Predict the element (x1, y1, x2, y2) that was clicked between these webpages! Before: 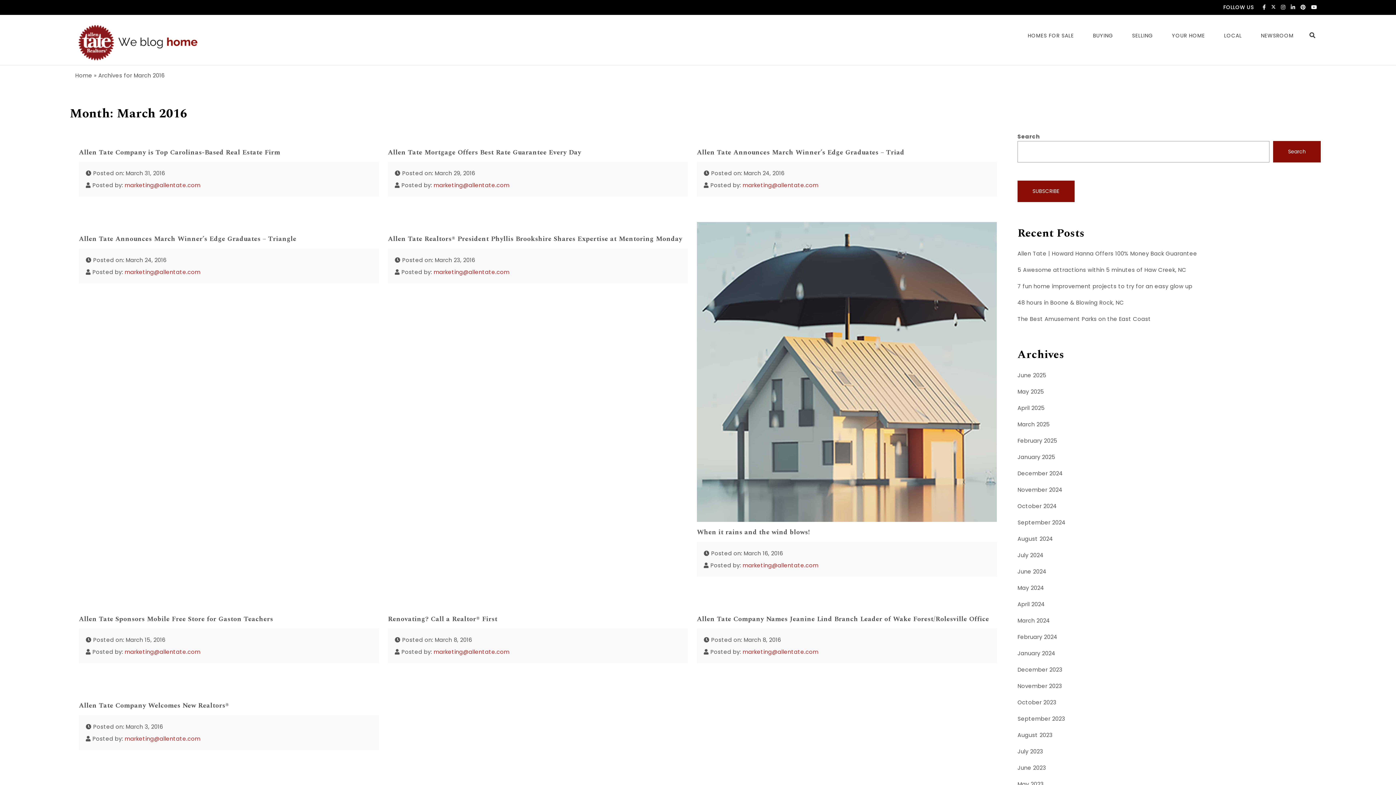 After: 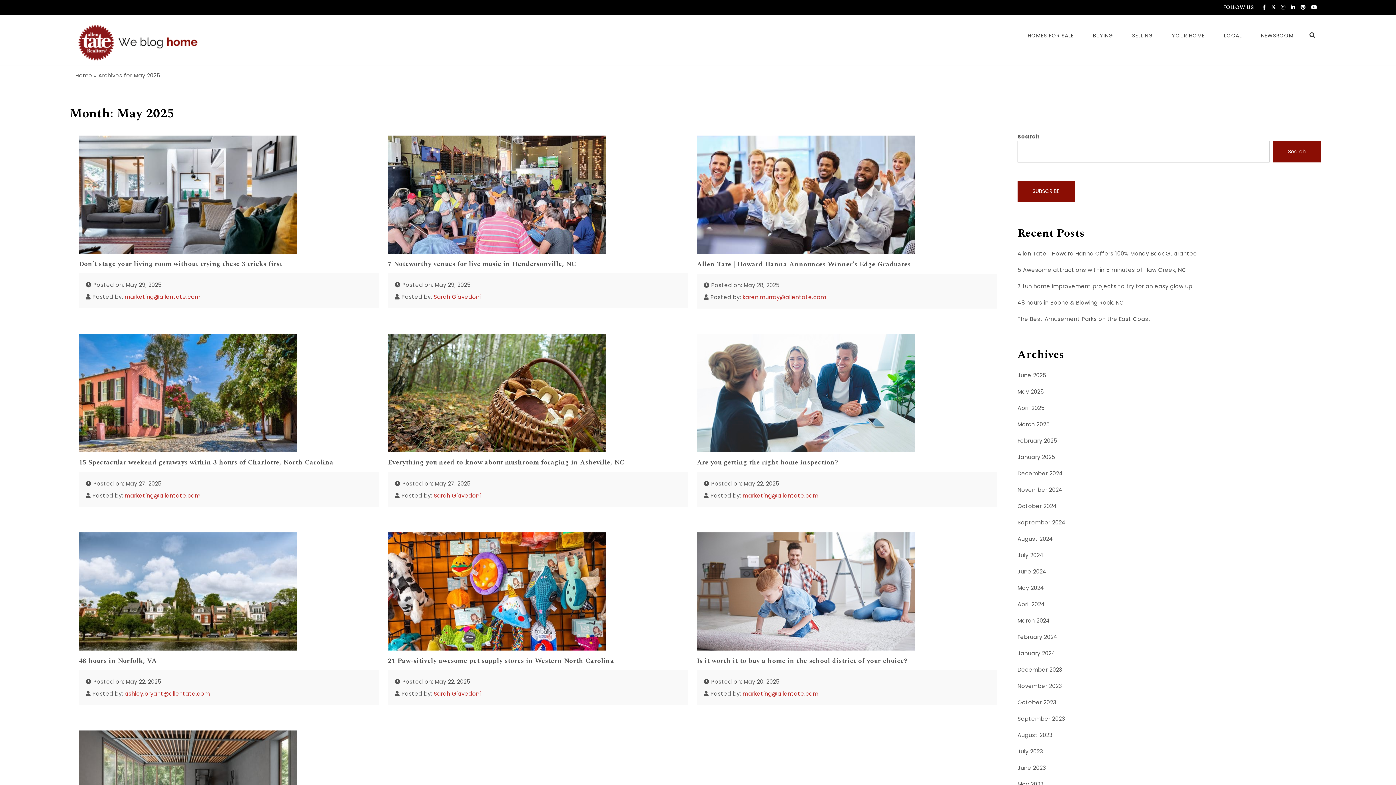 Action: bbox: (1017, 387, 1044, 396) label: May 2025